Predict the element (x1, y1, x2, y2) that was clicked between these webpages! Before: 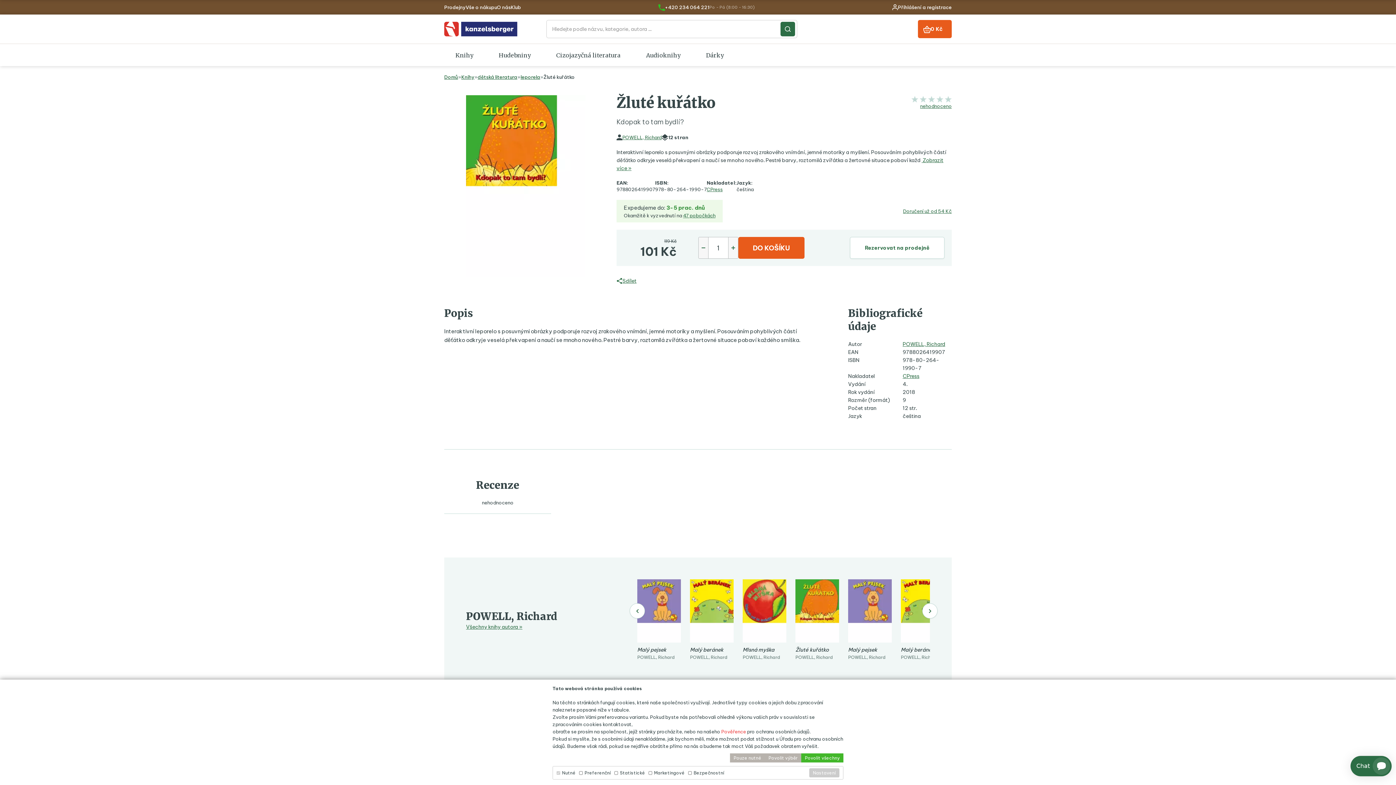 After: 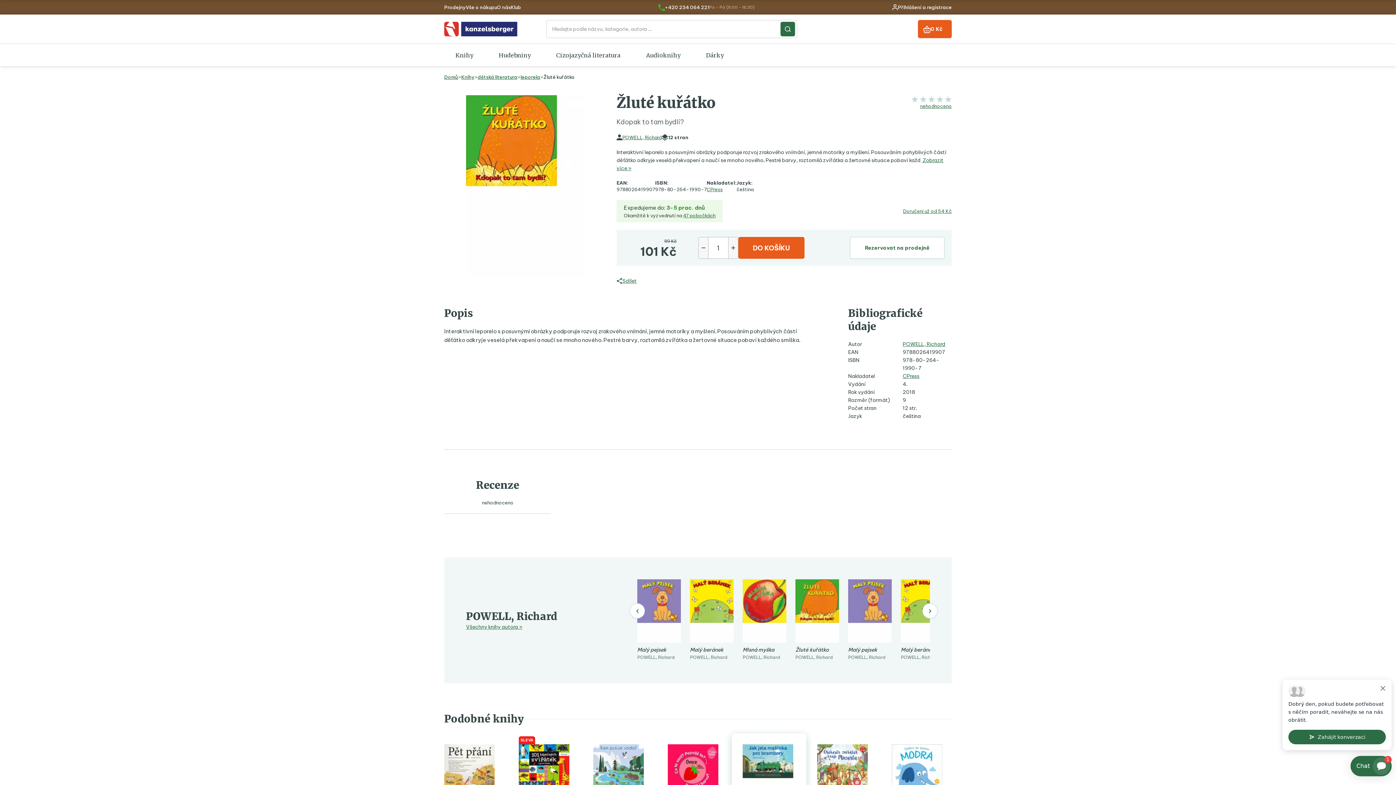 Action: bbox: (730, 753, 765, 762) label: Pouze nutné